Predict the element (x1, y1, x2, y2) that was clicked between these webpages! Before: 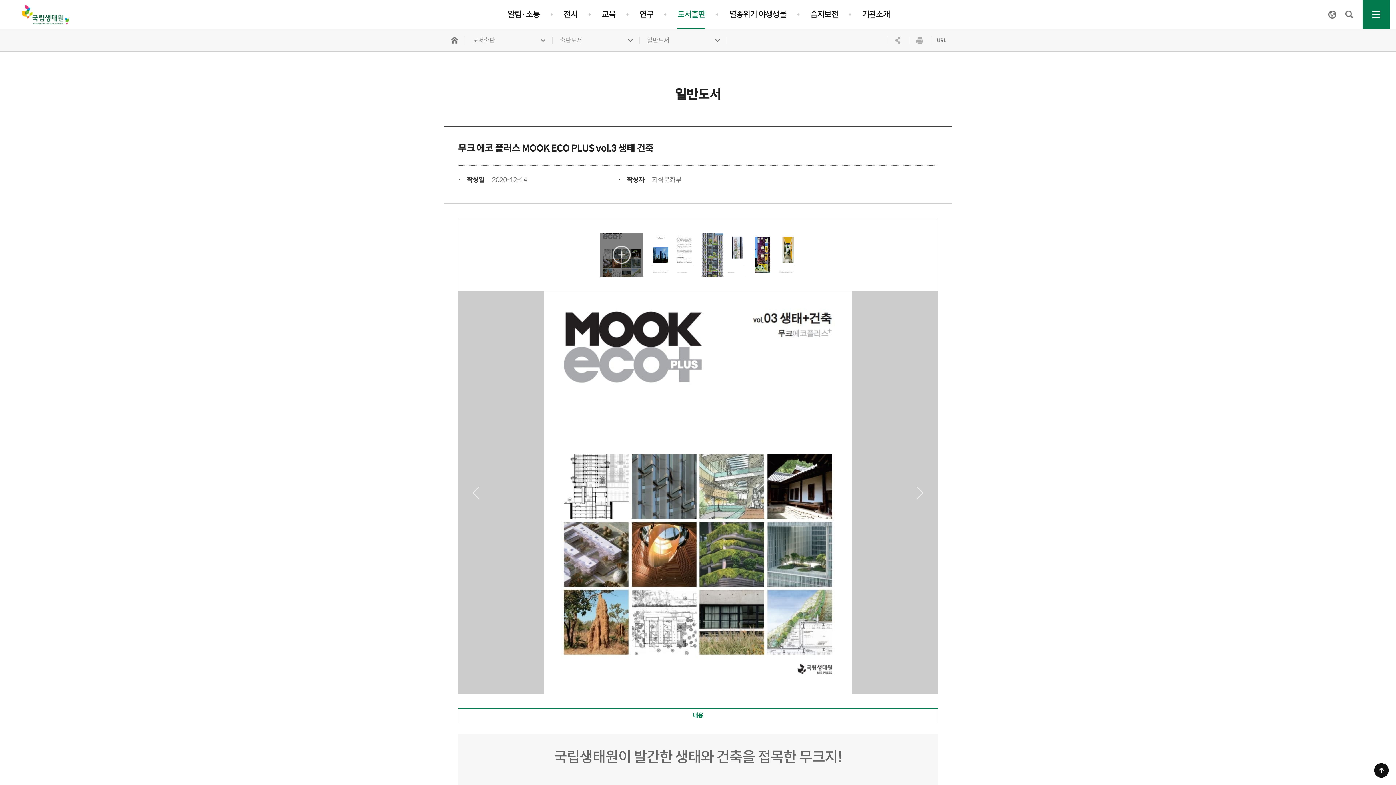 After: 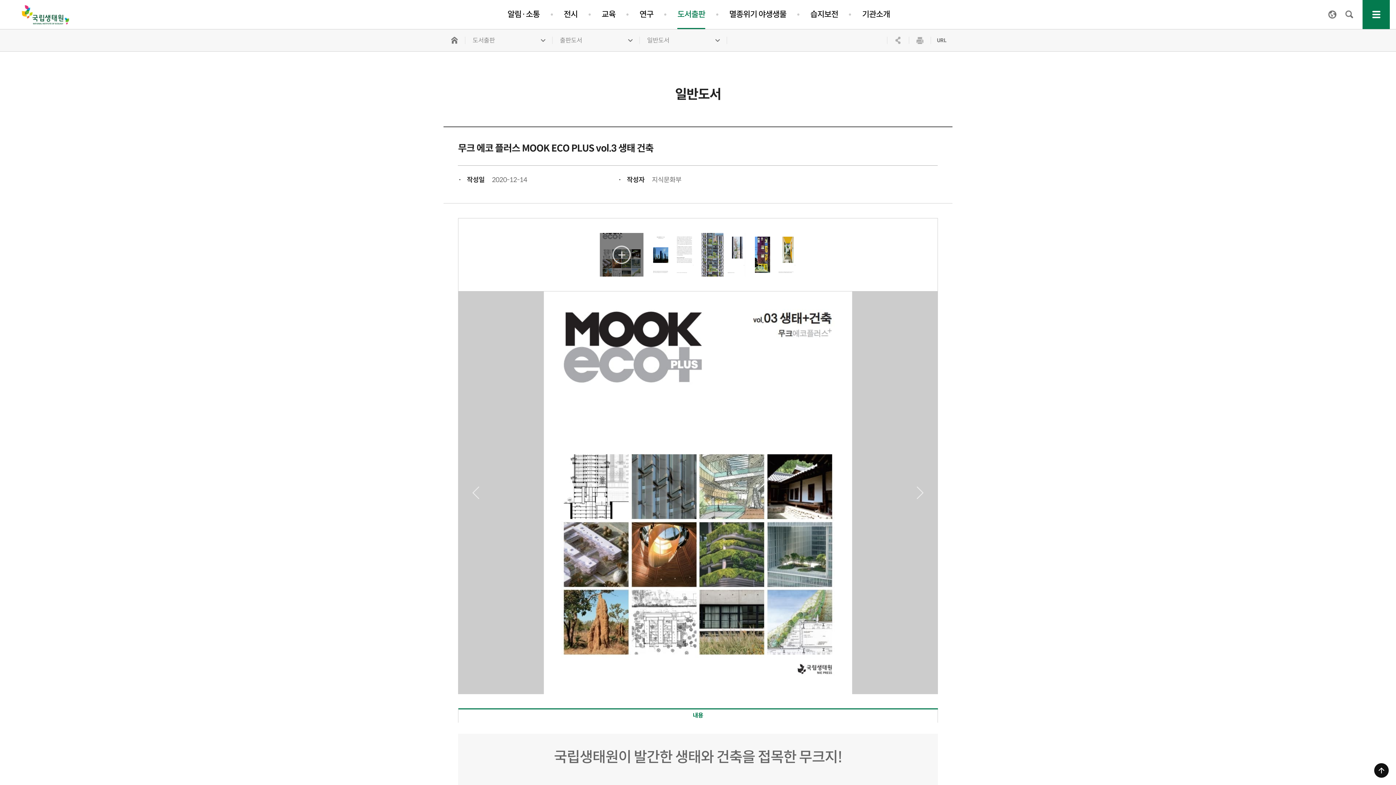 Action: bbox: (472, 486, 479, 499) label: 이전